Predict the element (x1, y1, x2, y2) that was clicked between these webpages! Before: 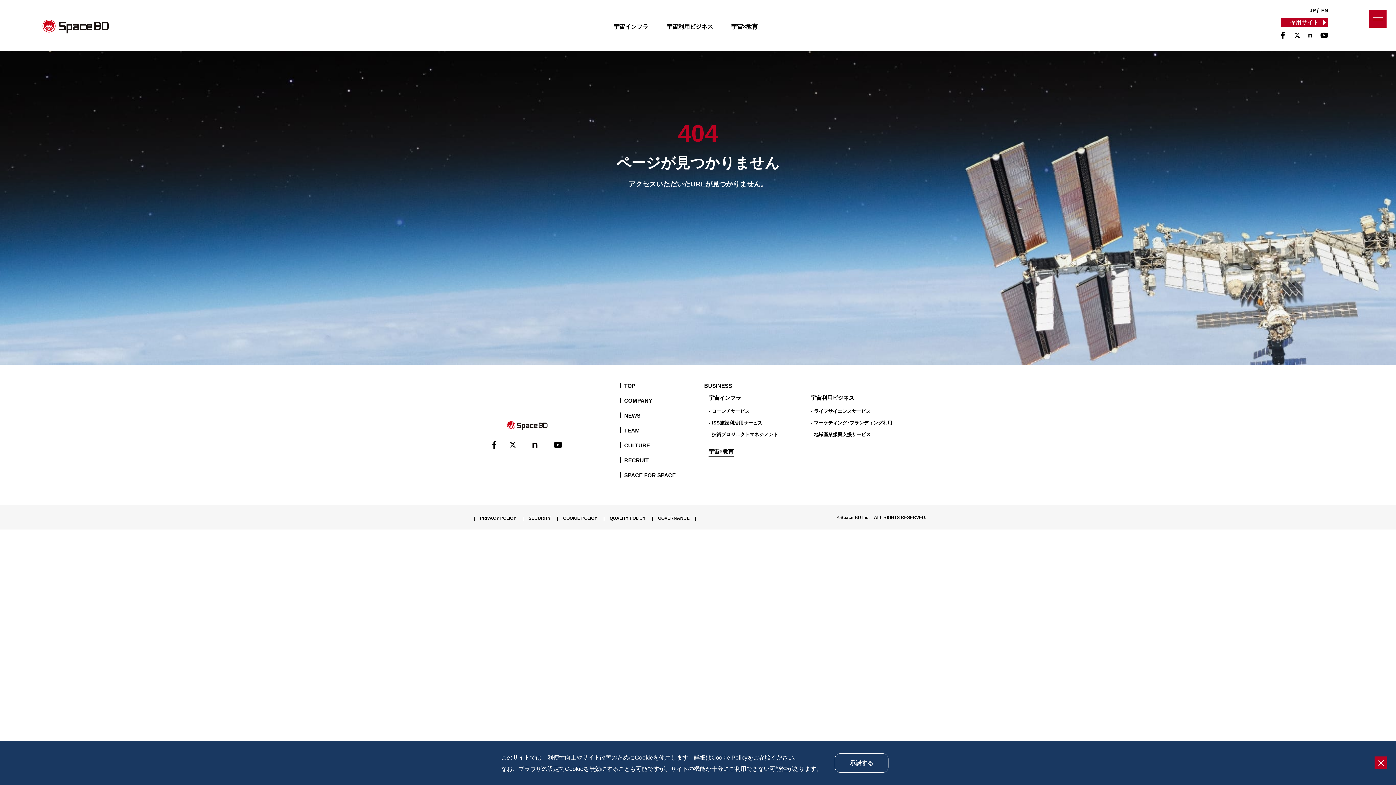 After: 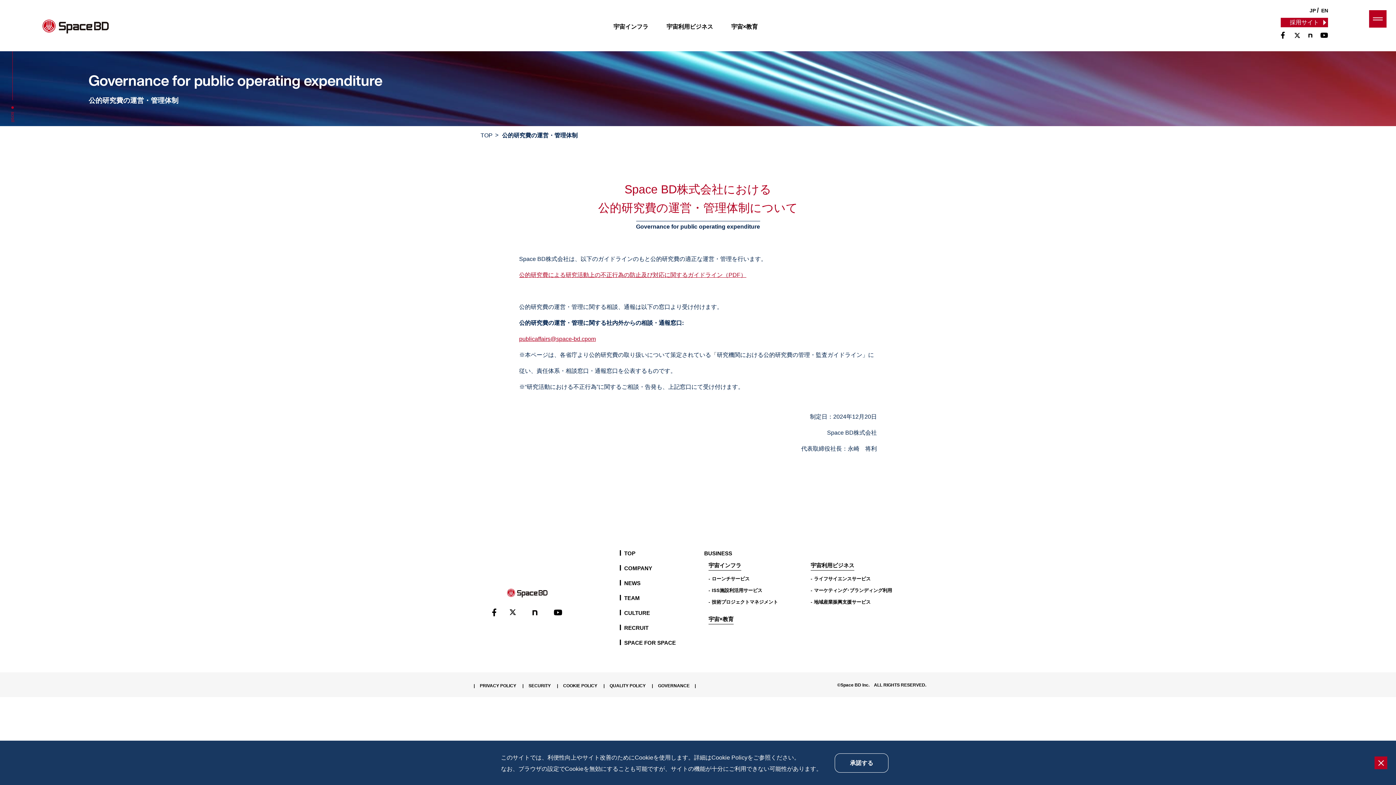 Action: bbox: (652, 514, 696, 522) label: GOVERNANCE